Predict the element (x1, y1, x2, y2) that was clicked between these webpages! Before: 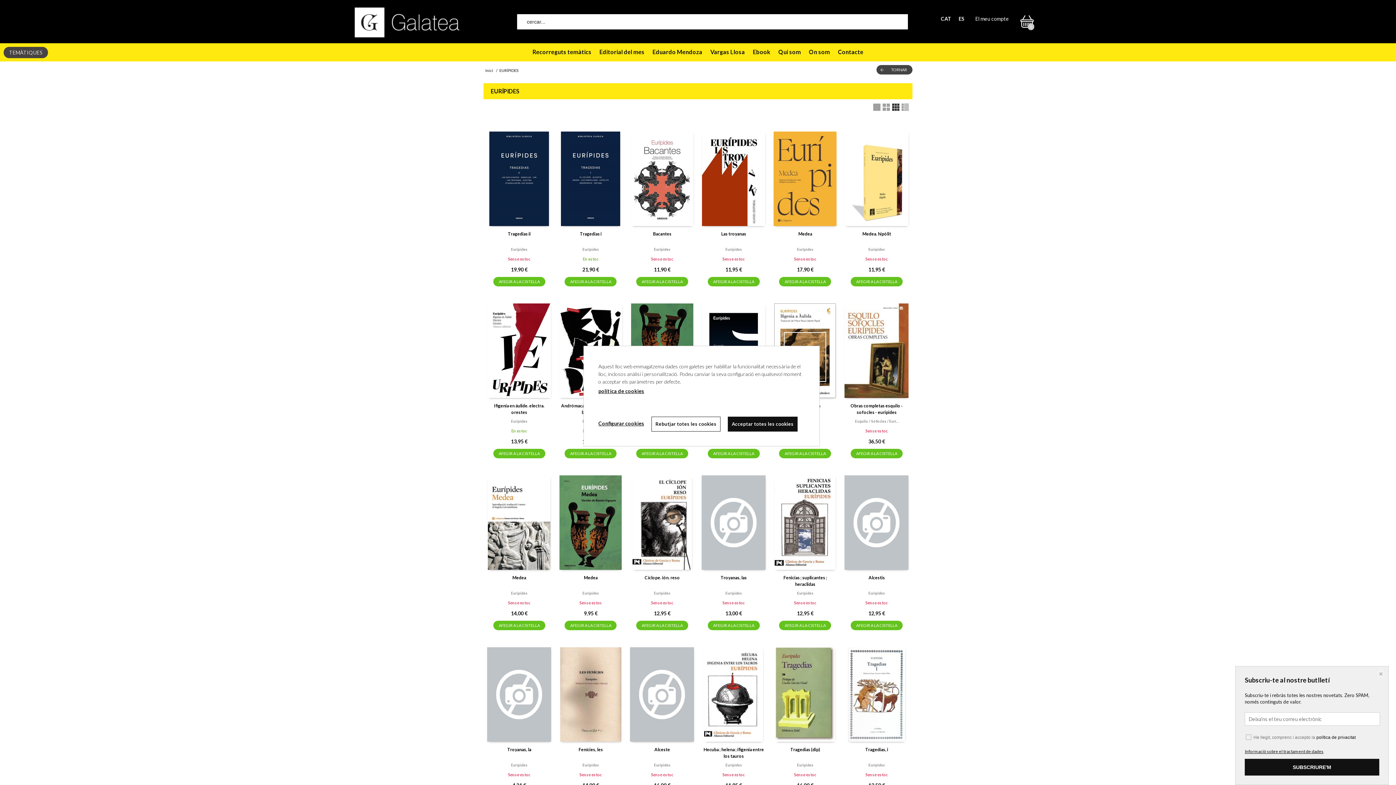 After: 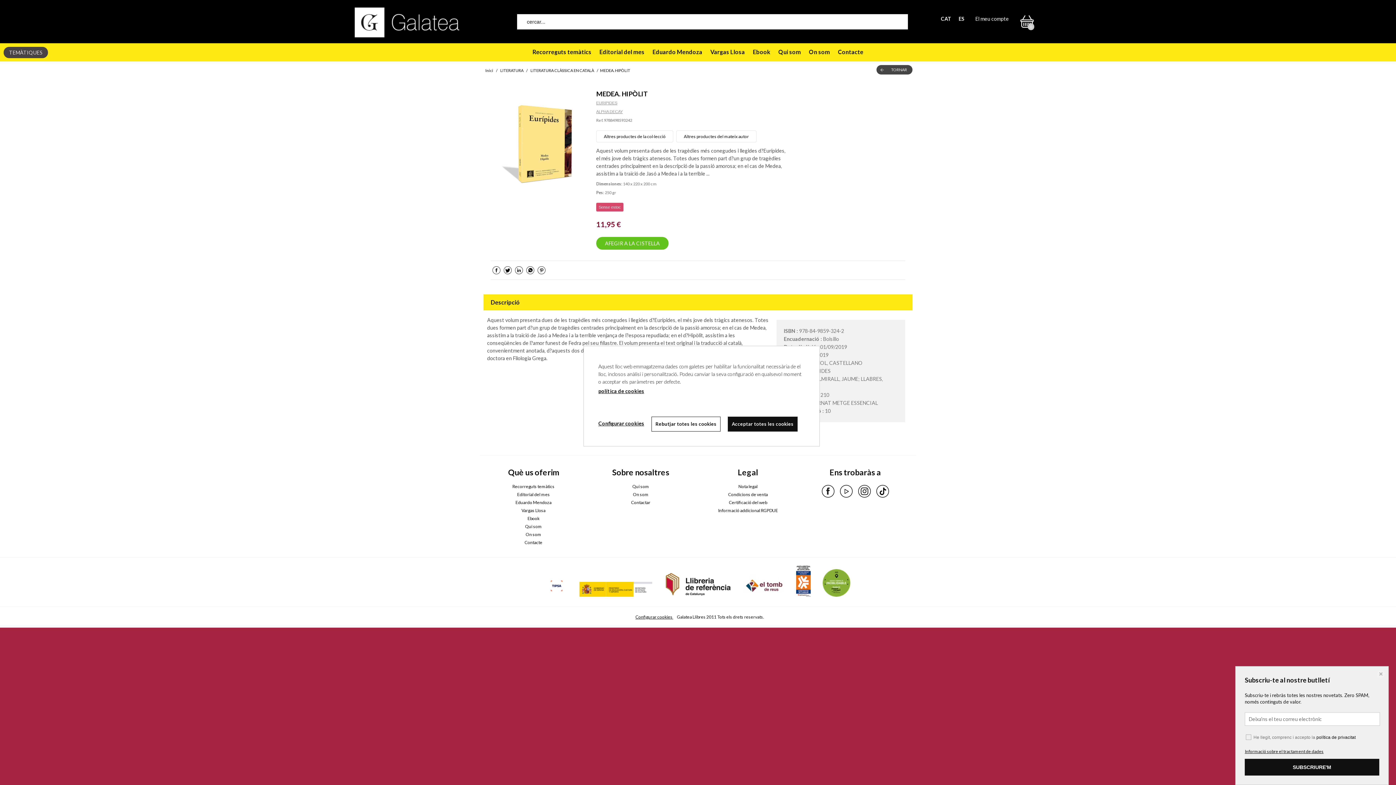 Action: label: Medea. hipòlit bbox: (862, 231, 891, 236)